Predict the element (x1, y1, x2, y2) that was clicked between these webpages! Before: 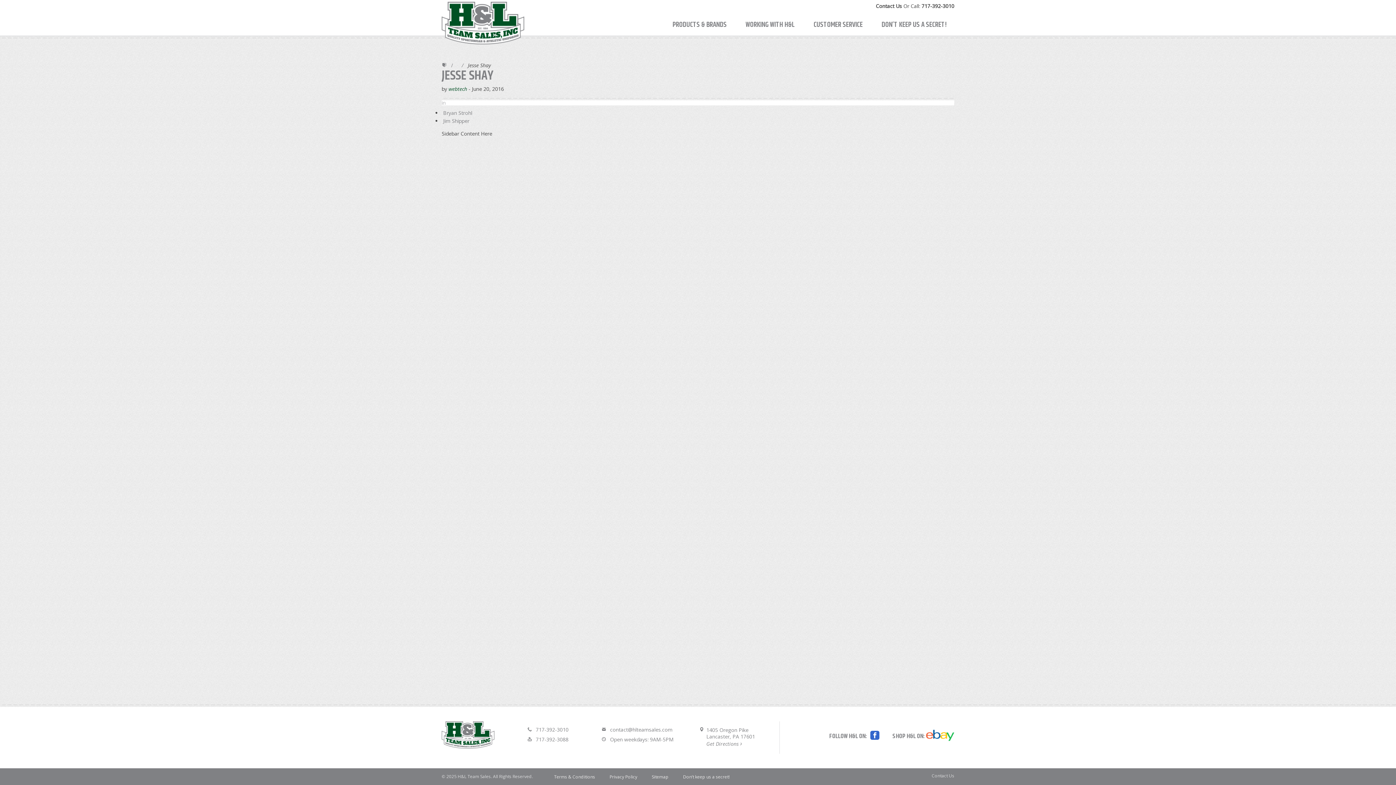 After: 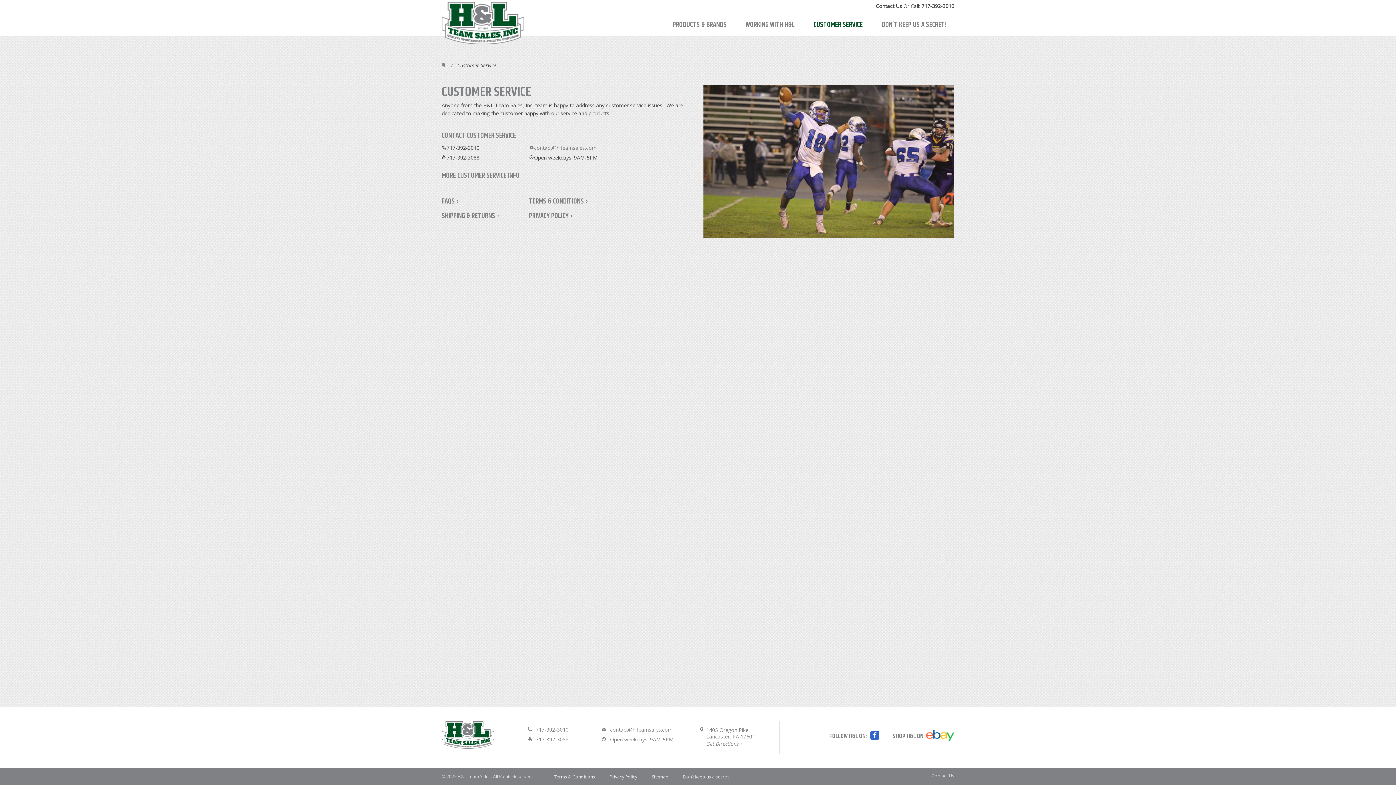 Action: label: CUSTOMER SERVICE bbox: (806, 14, 870, 35)